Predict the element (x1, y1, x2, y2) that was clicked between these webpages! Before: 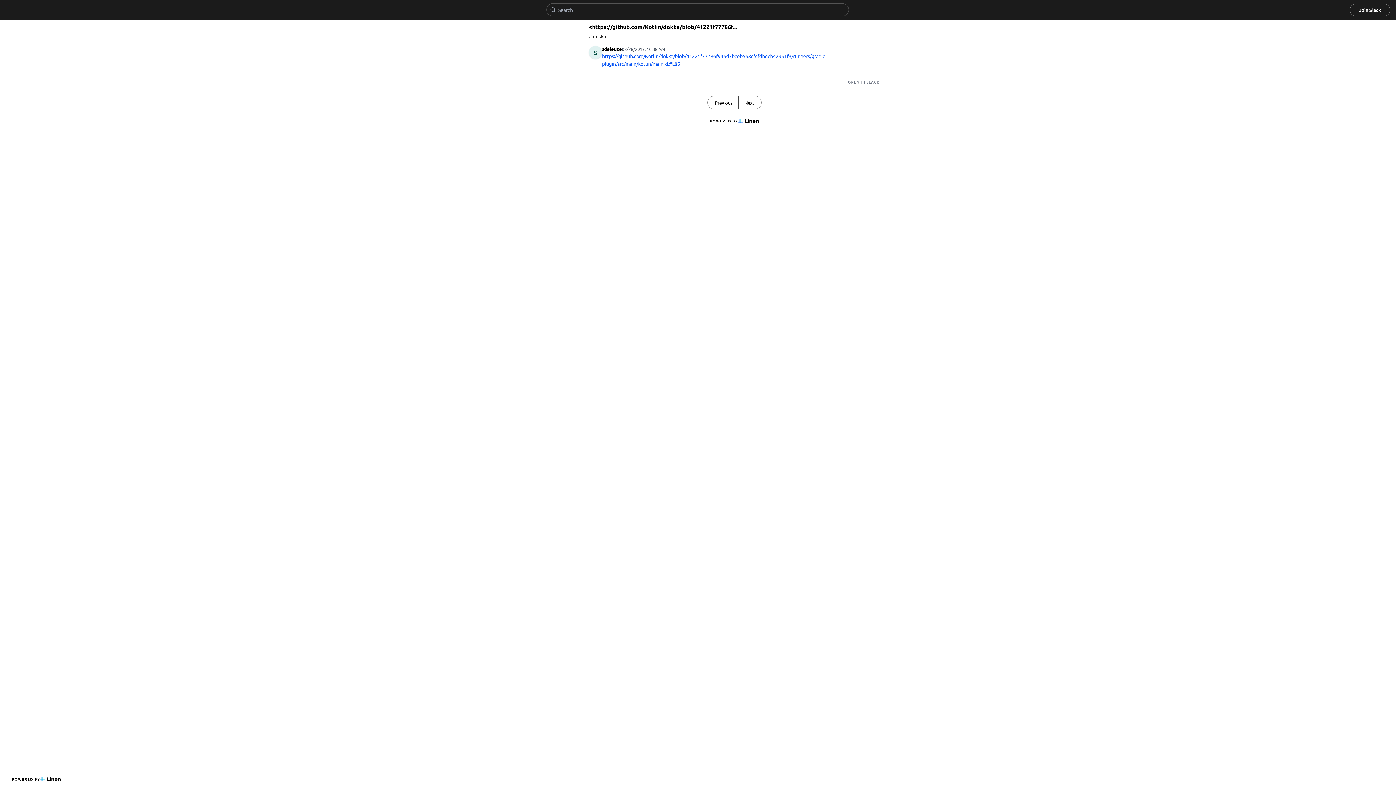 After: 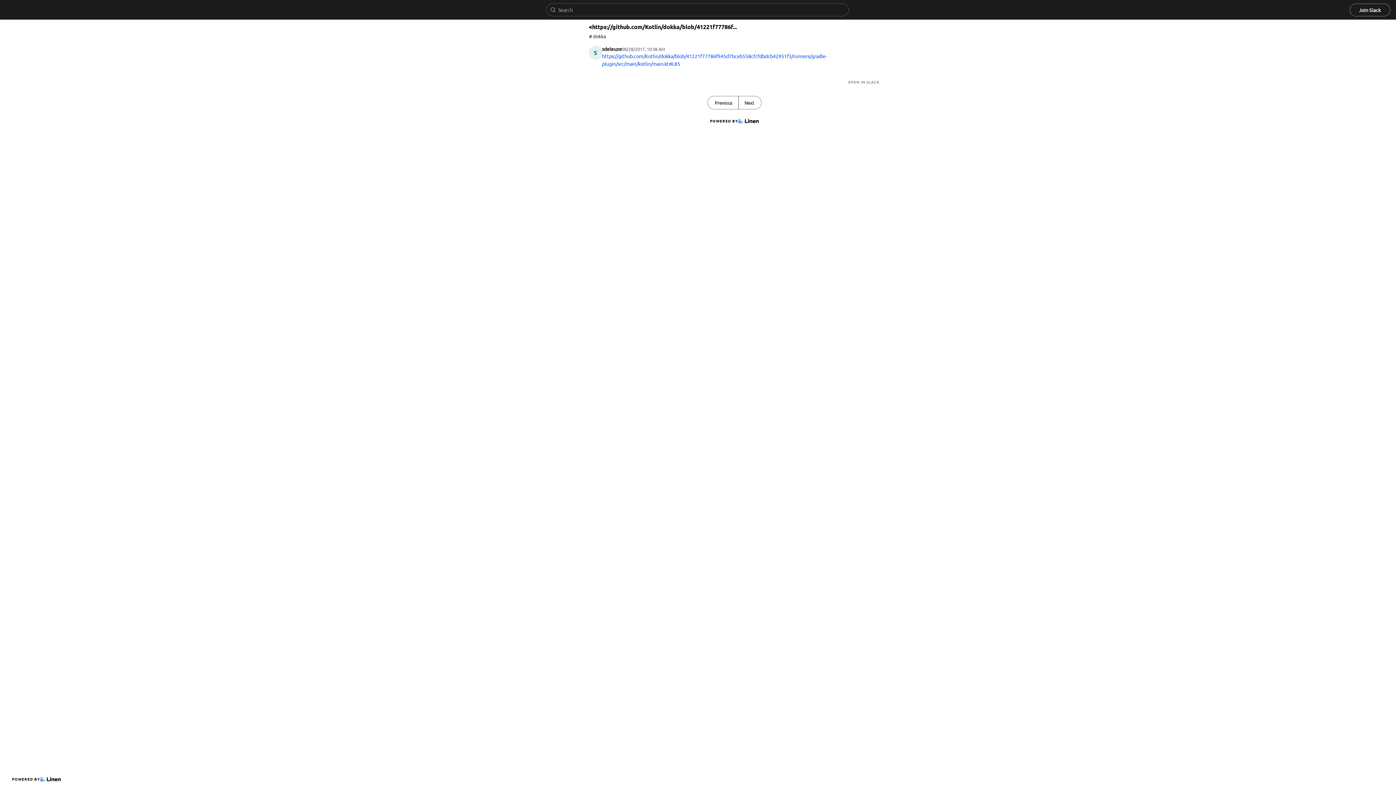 Action: label: Join Slack bbox: (1350, 3, 1390, 16)